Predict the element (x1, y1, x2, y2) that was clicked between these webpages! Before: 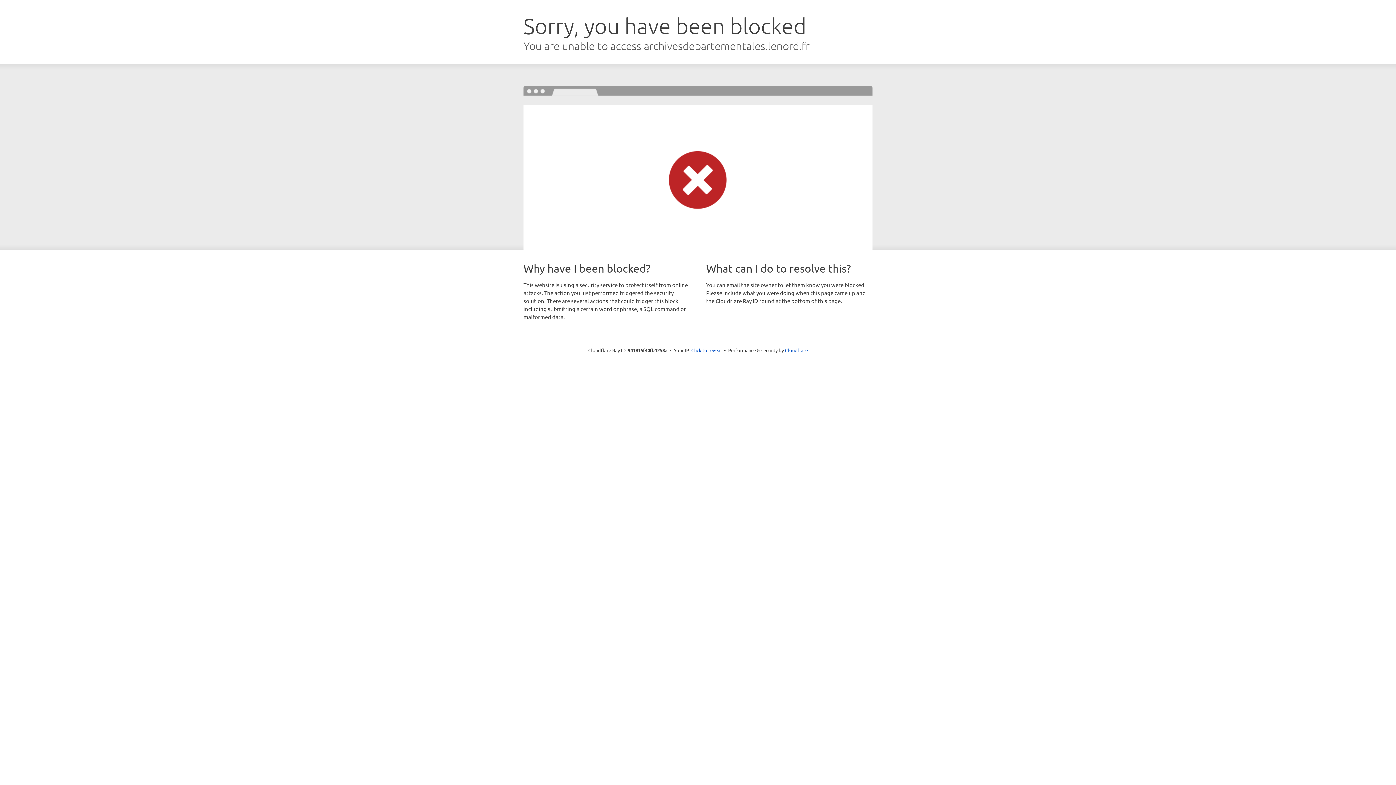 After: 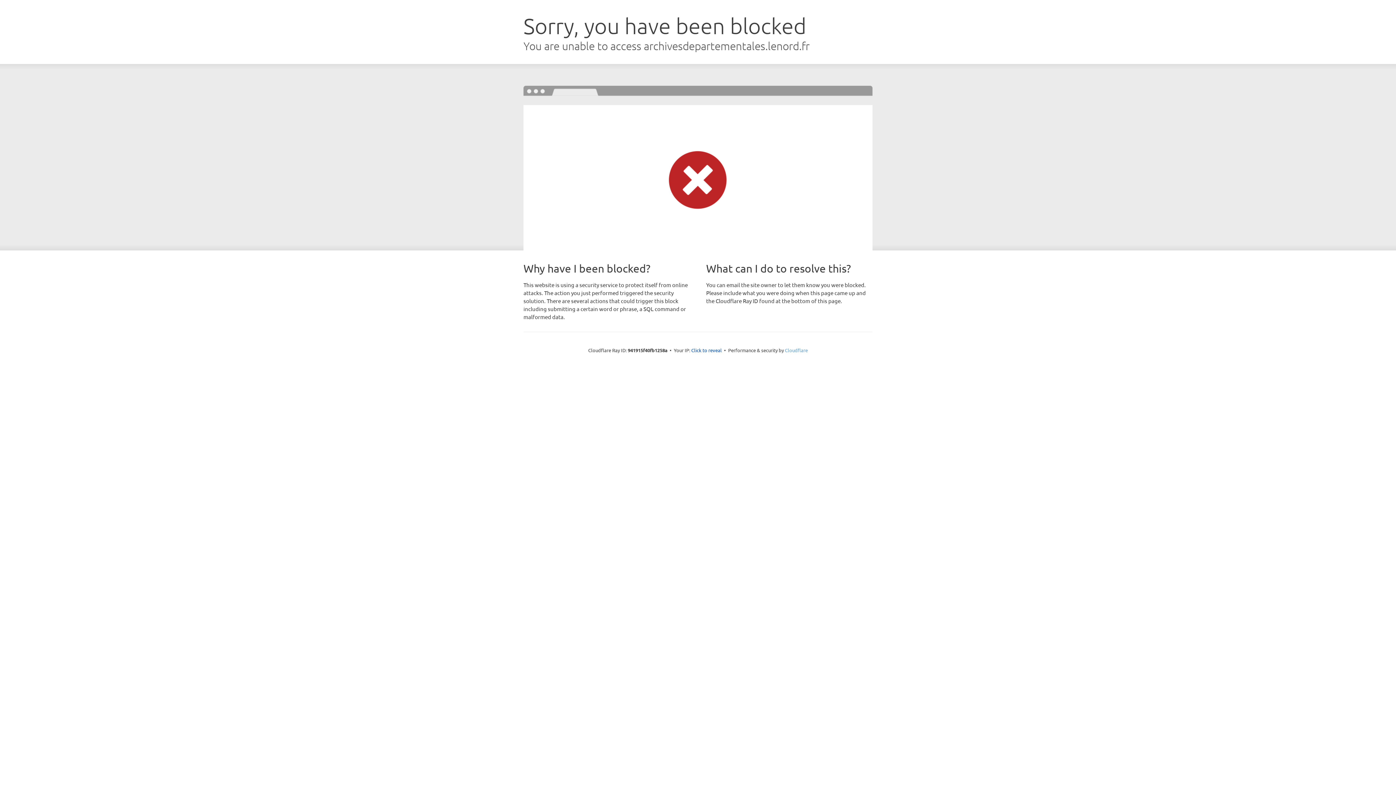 Action: bbox: (785, 347, 808, 353) label: Cloudflare